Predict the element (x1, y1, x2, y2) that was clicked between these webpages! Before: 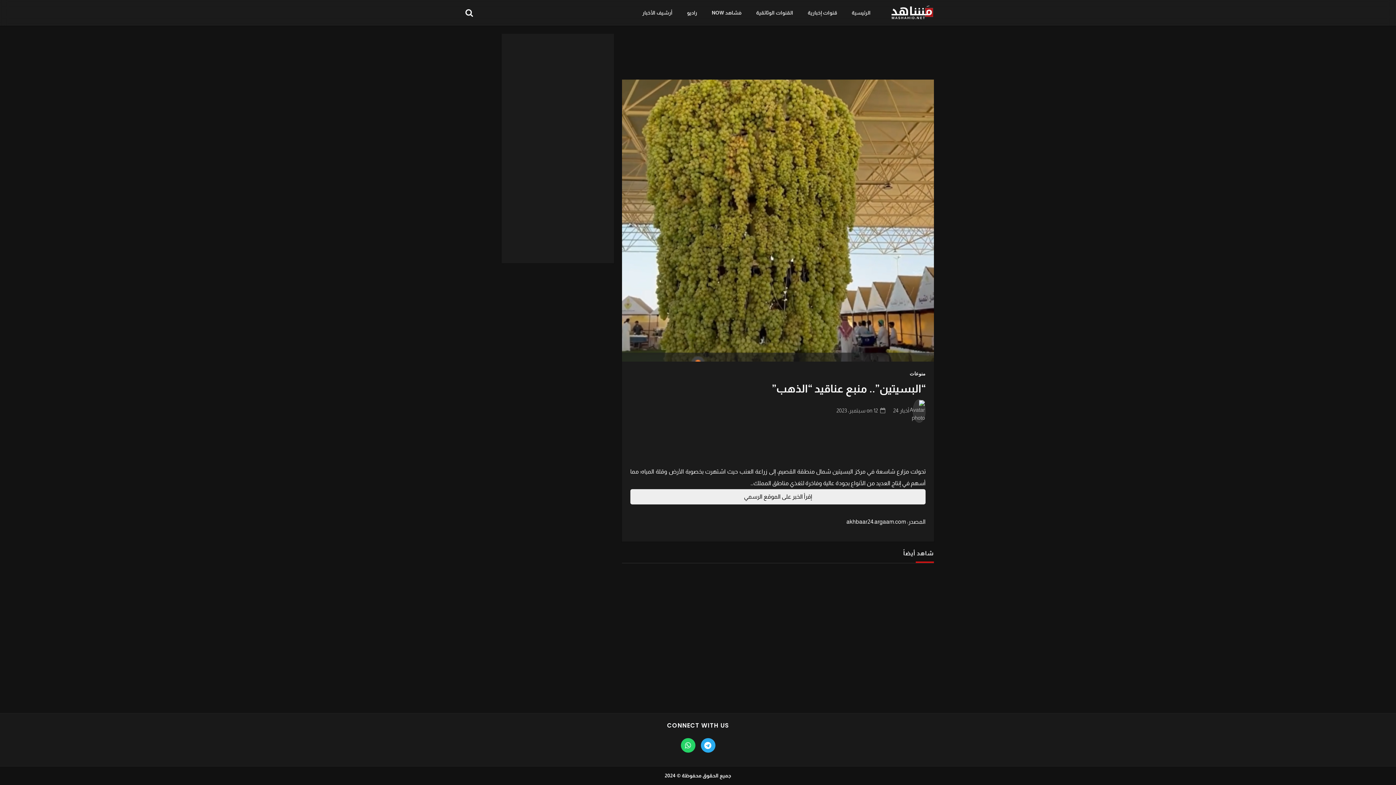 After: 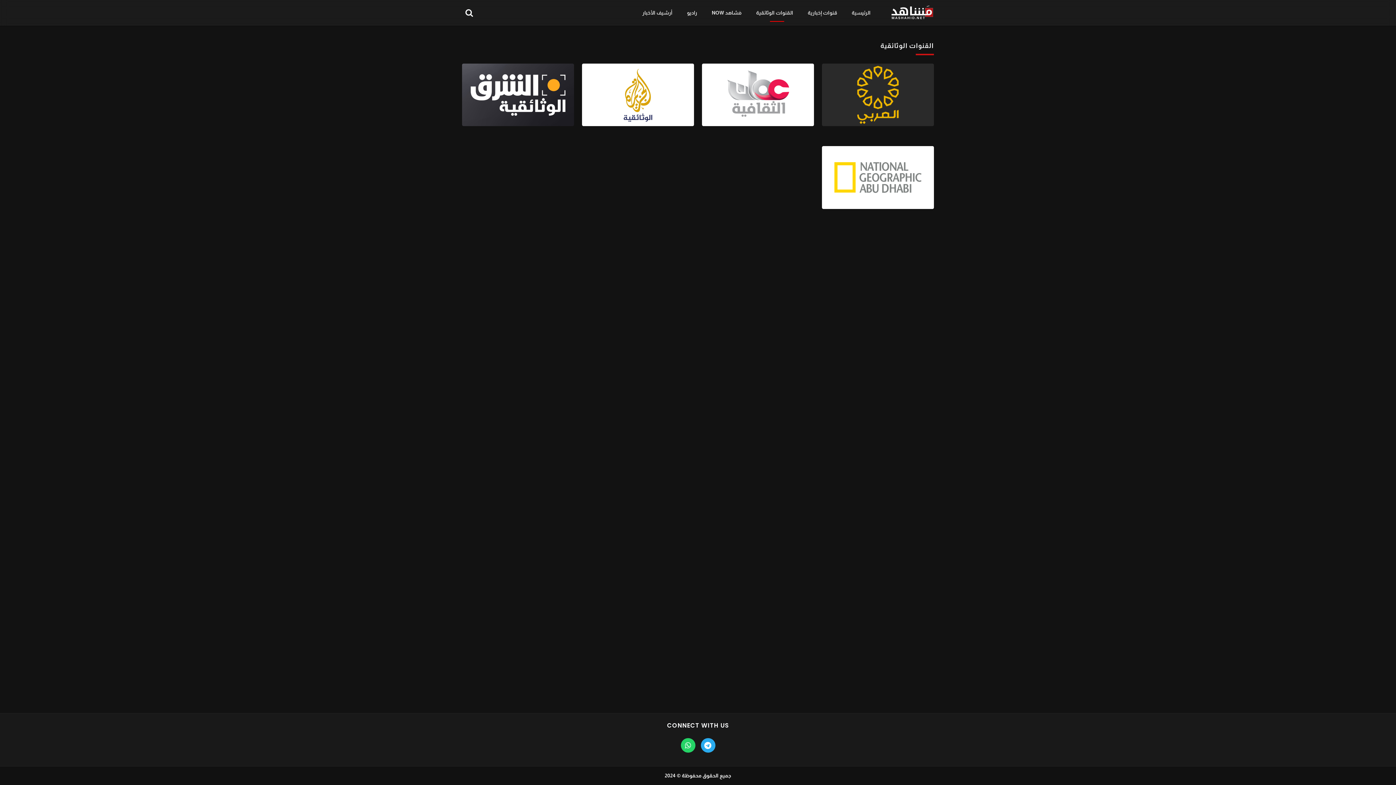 Action: label: القنوات الوثائقية bbox: (750, 3, 798, 21)